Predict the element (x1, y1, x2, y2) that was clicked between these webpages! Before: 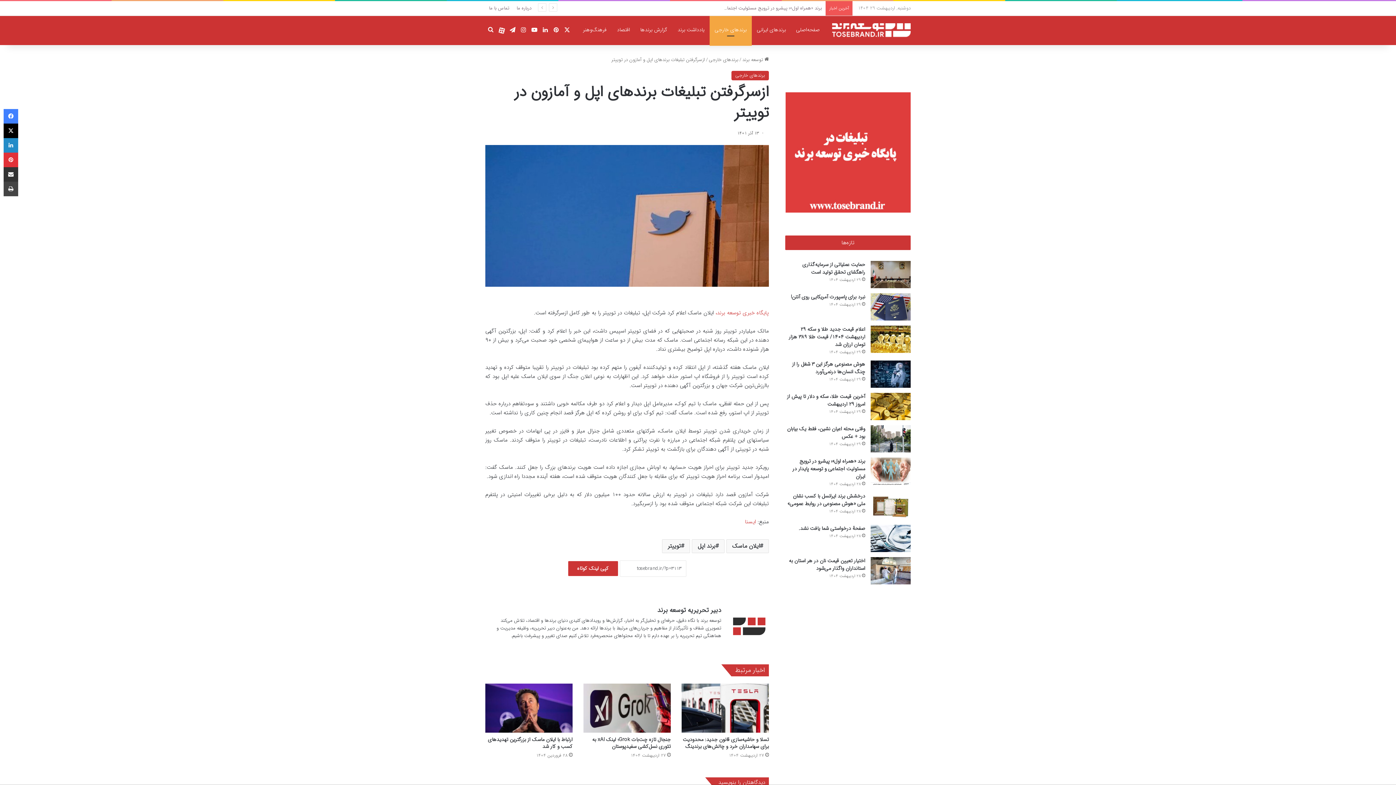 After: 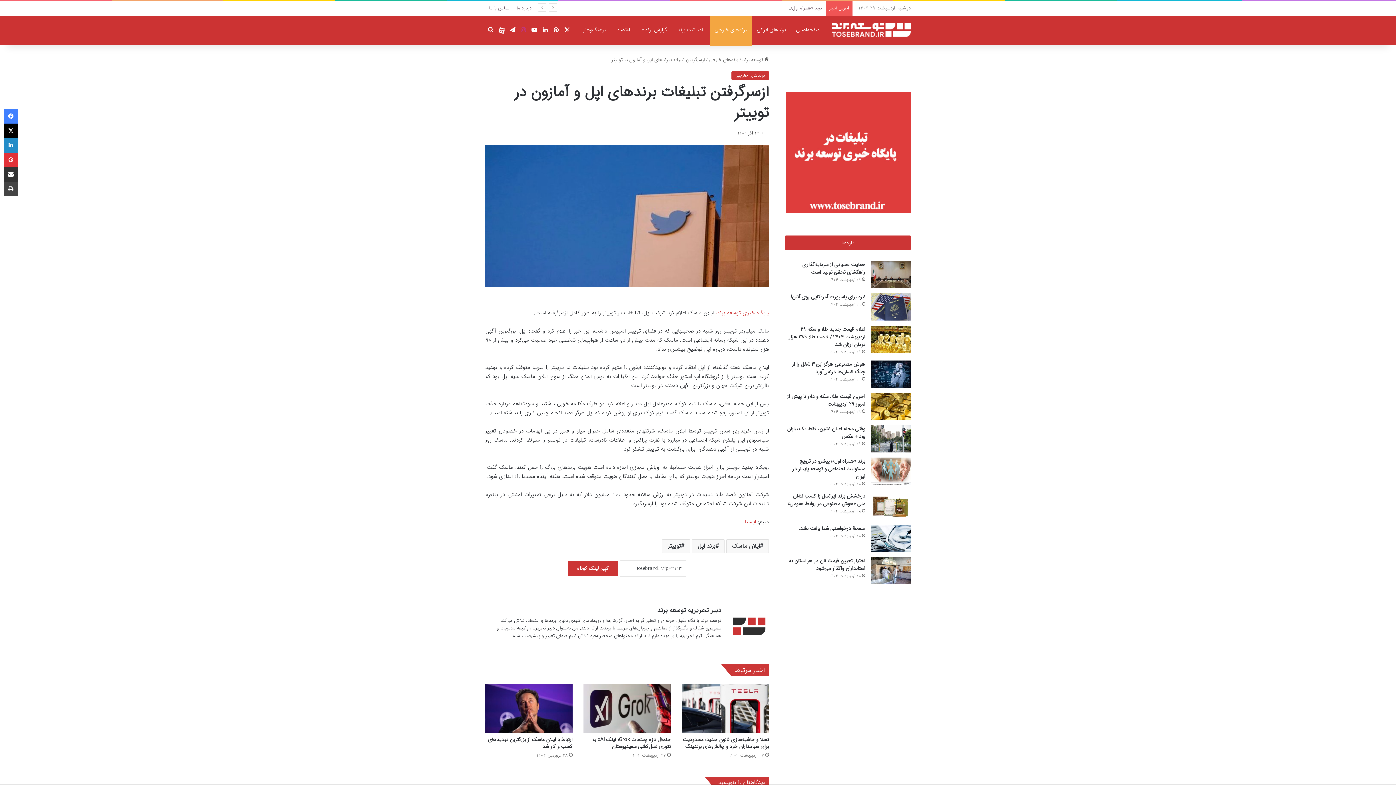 Action: label: اینستاگرام bbox: (518, 15, 529, 45)